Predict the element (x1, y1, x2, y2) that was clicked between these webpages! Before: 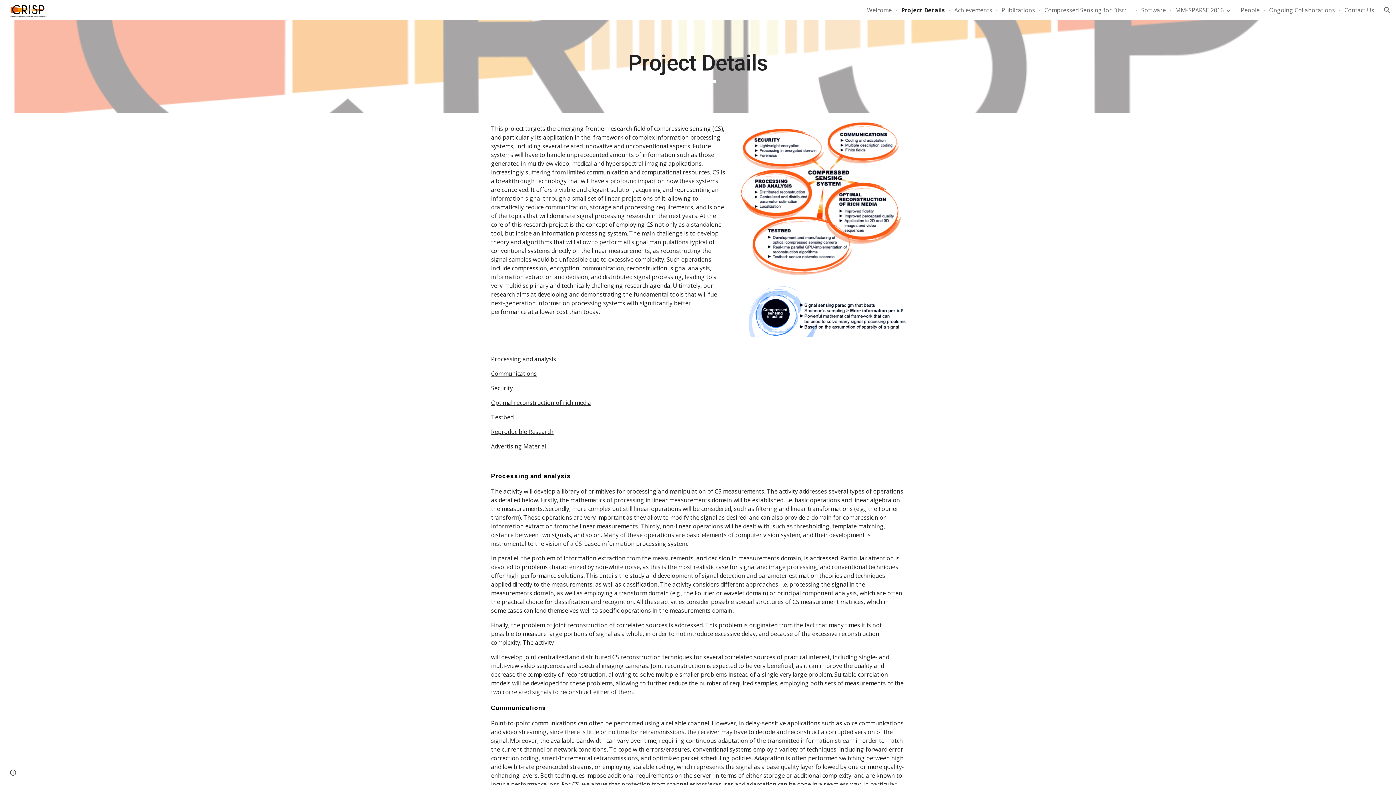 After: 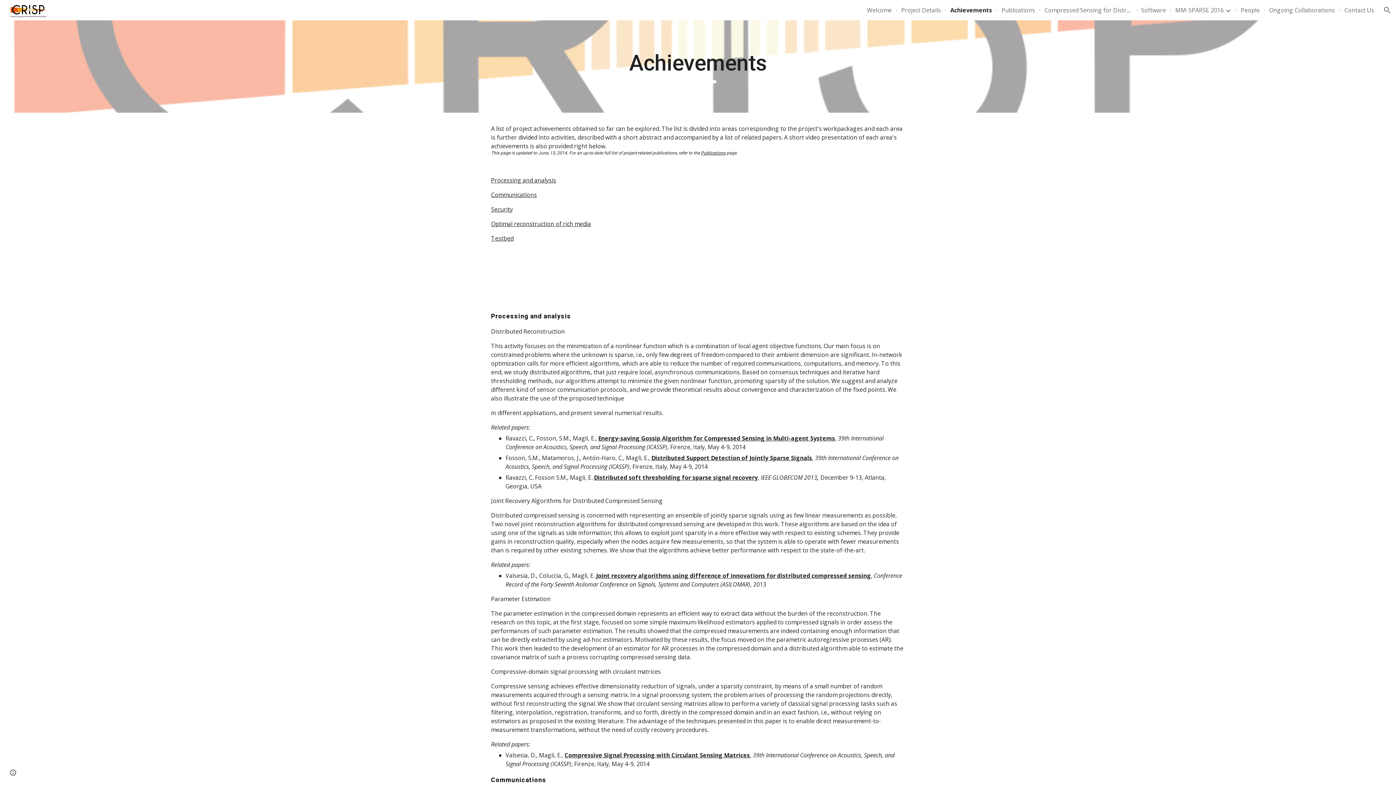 Action: bbox: (739, 121, 908, 276)